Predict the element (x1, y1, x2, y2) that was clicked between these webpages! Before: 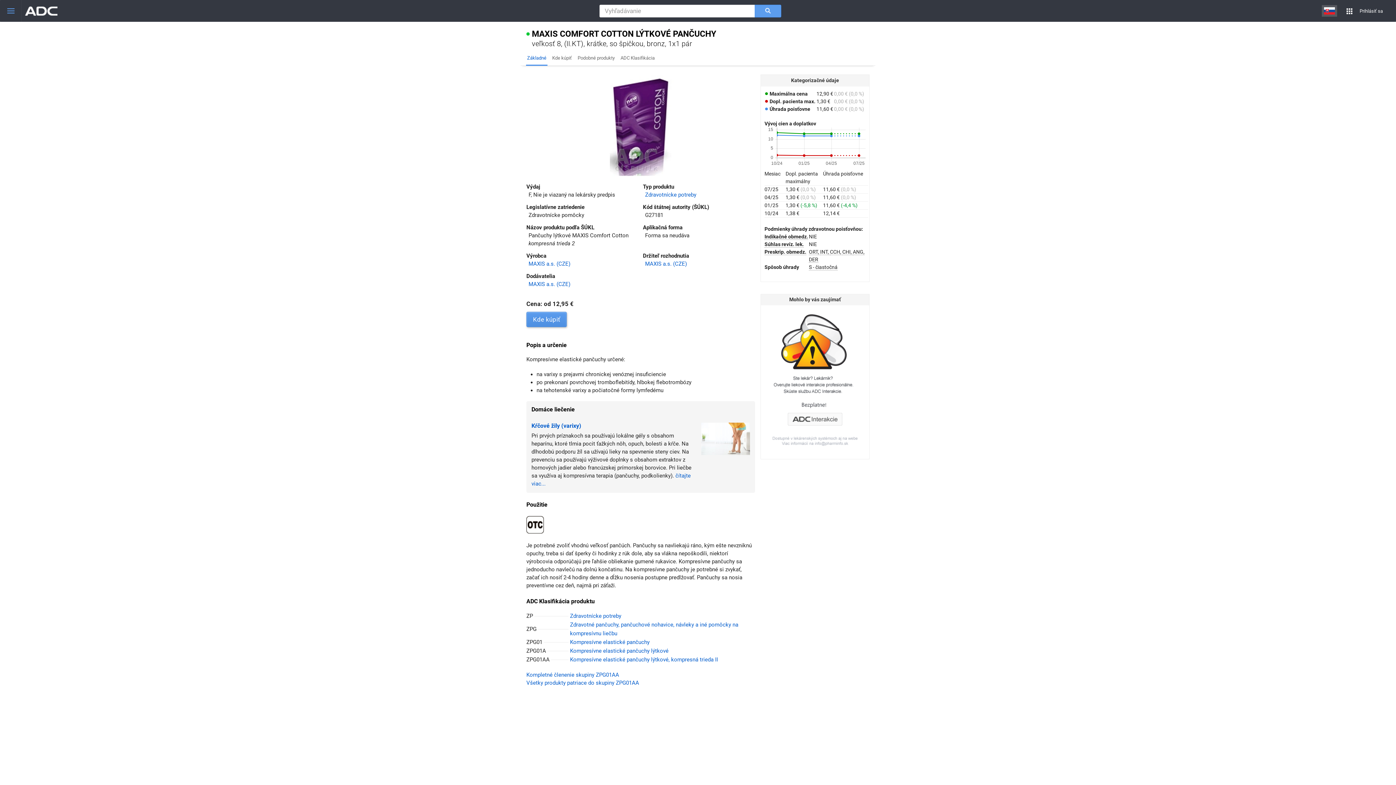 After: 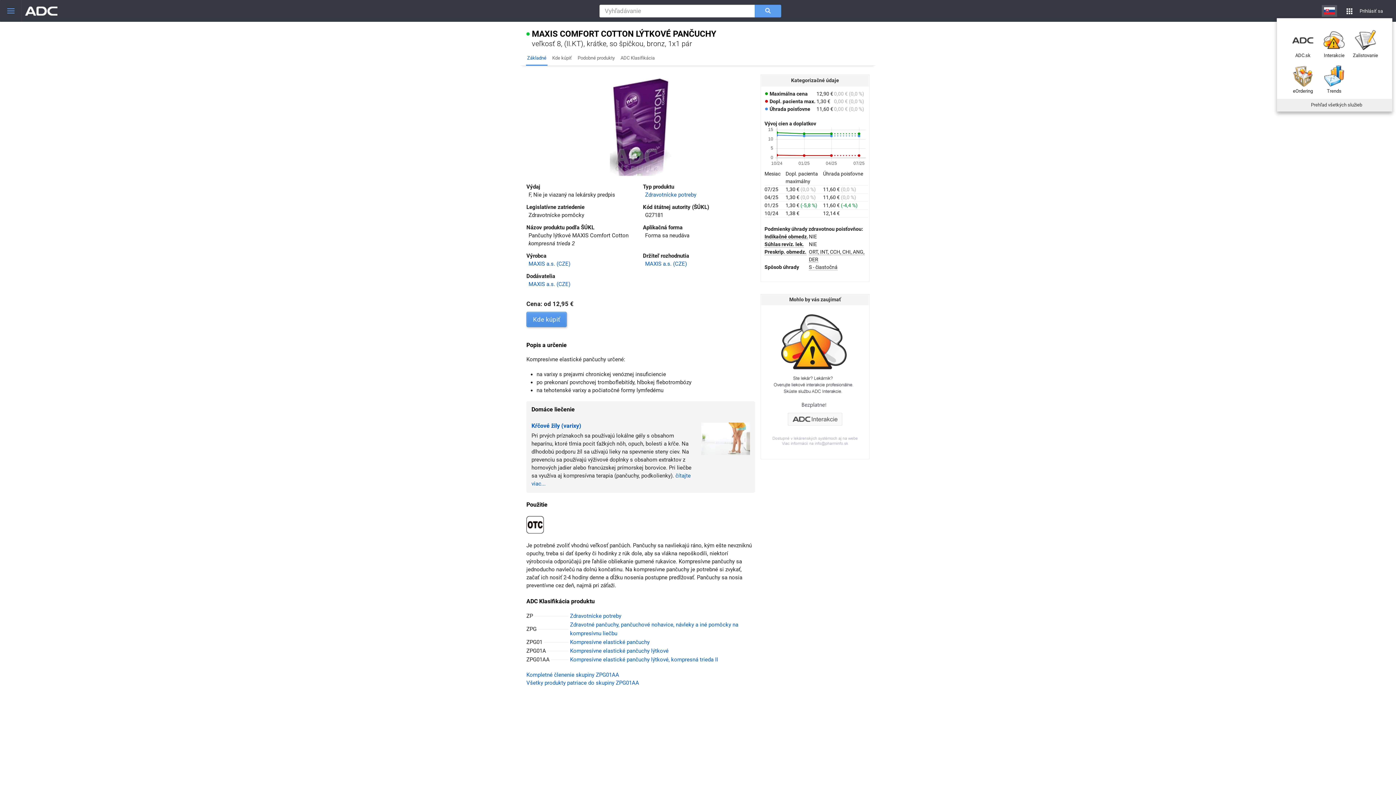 Action: bbox: (1342, 4, 1356, 16) label: aplikácie